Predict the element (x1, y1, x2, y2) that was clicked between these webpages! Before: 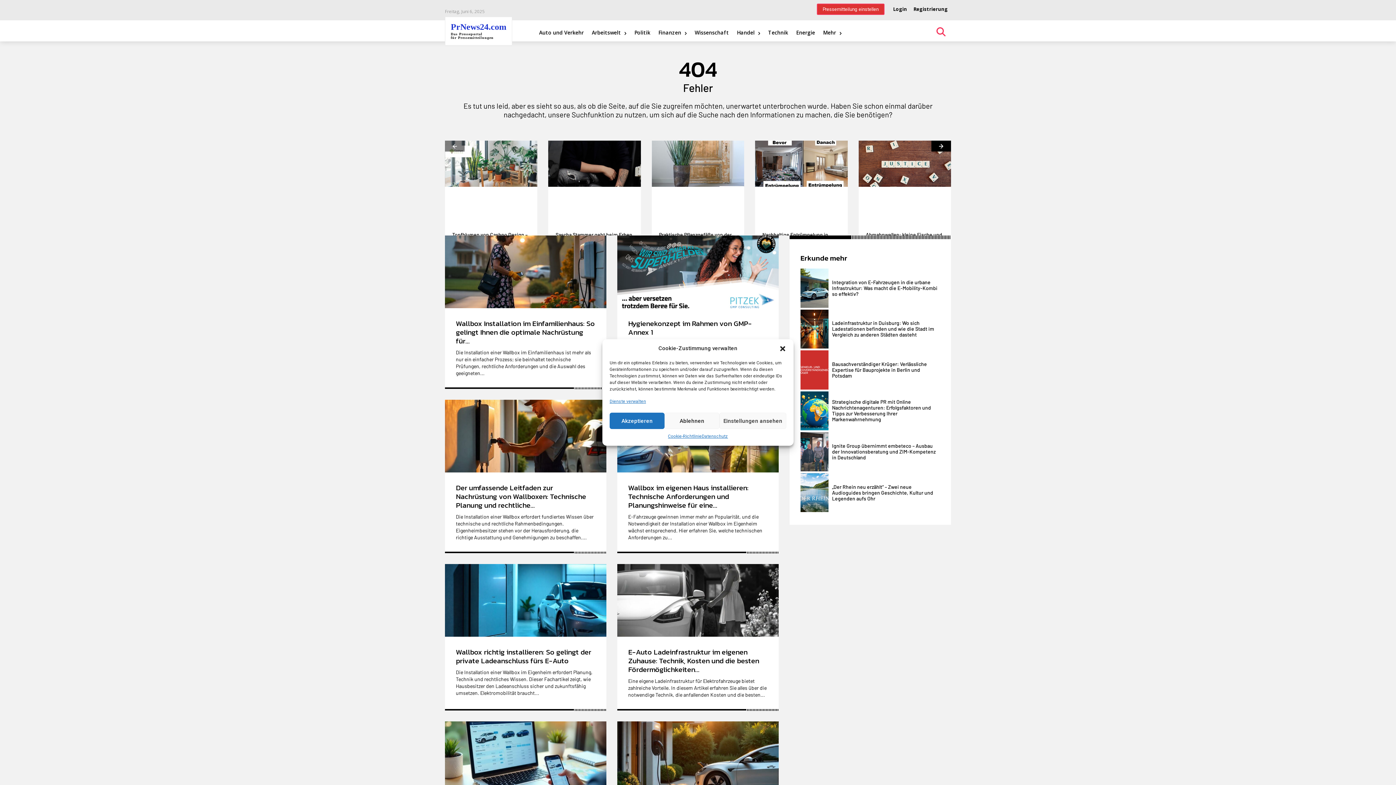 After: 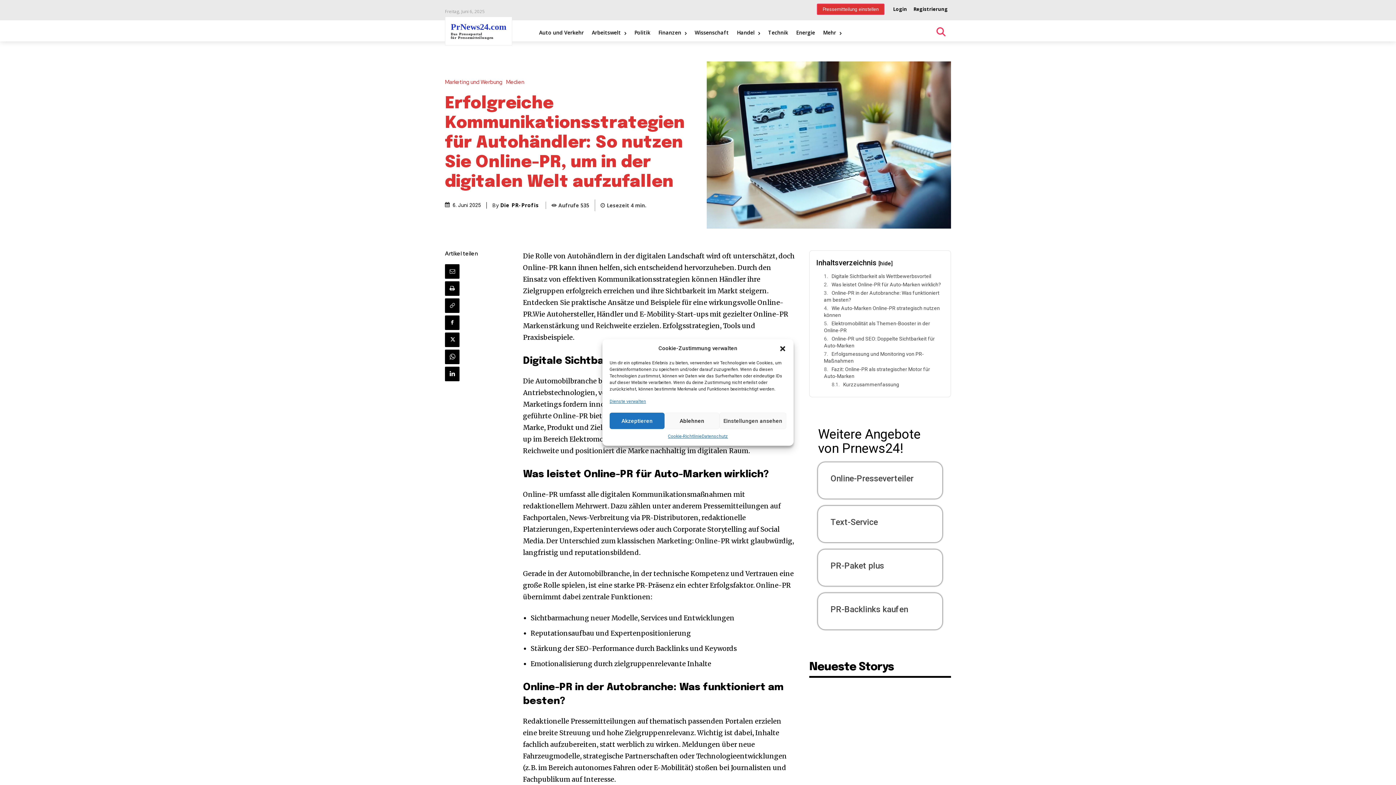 Action: bbox: (445, 721, 606, 794)